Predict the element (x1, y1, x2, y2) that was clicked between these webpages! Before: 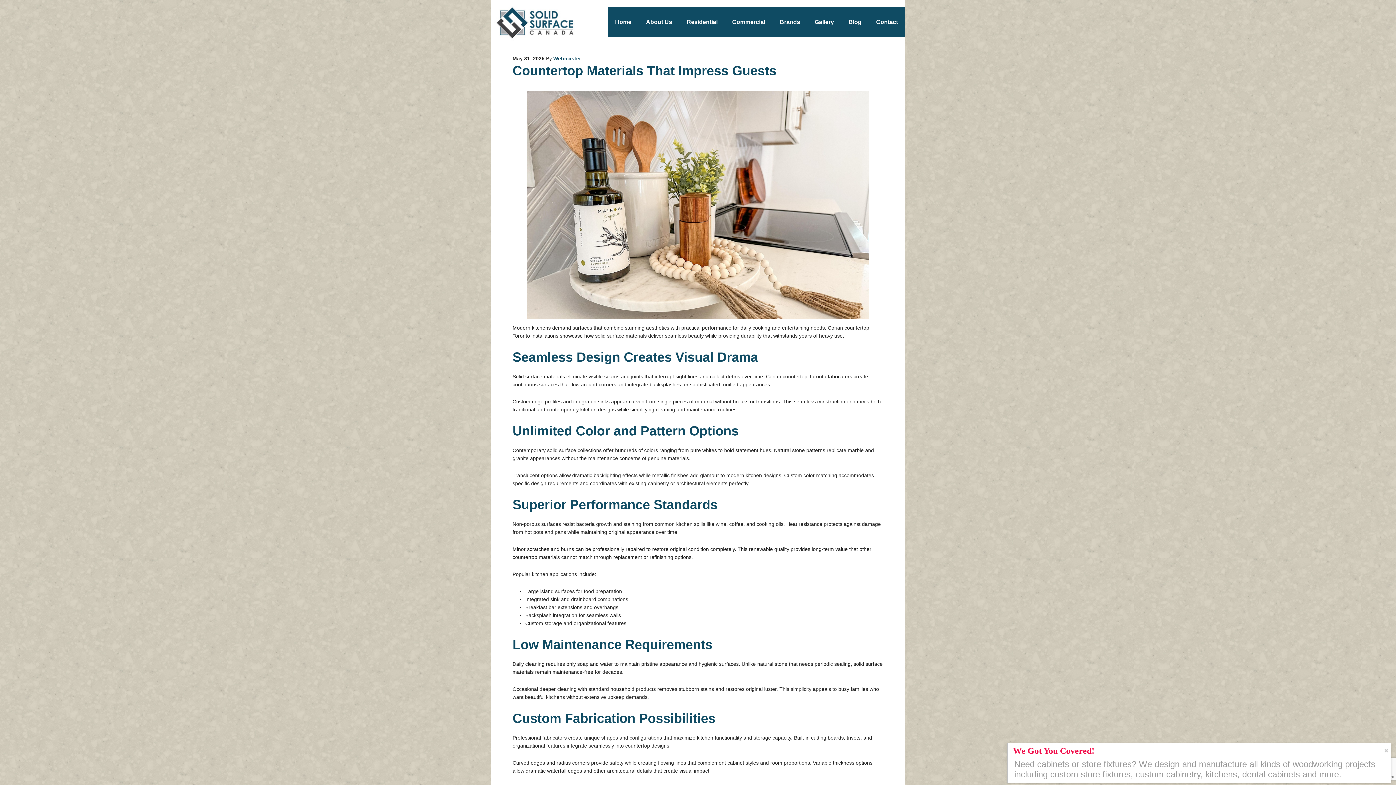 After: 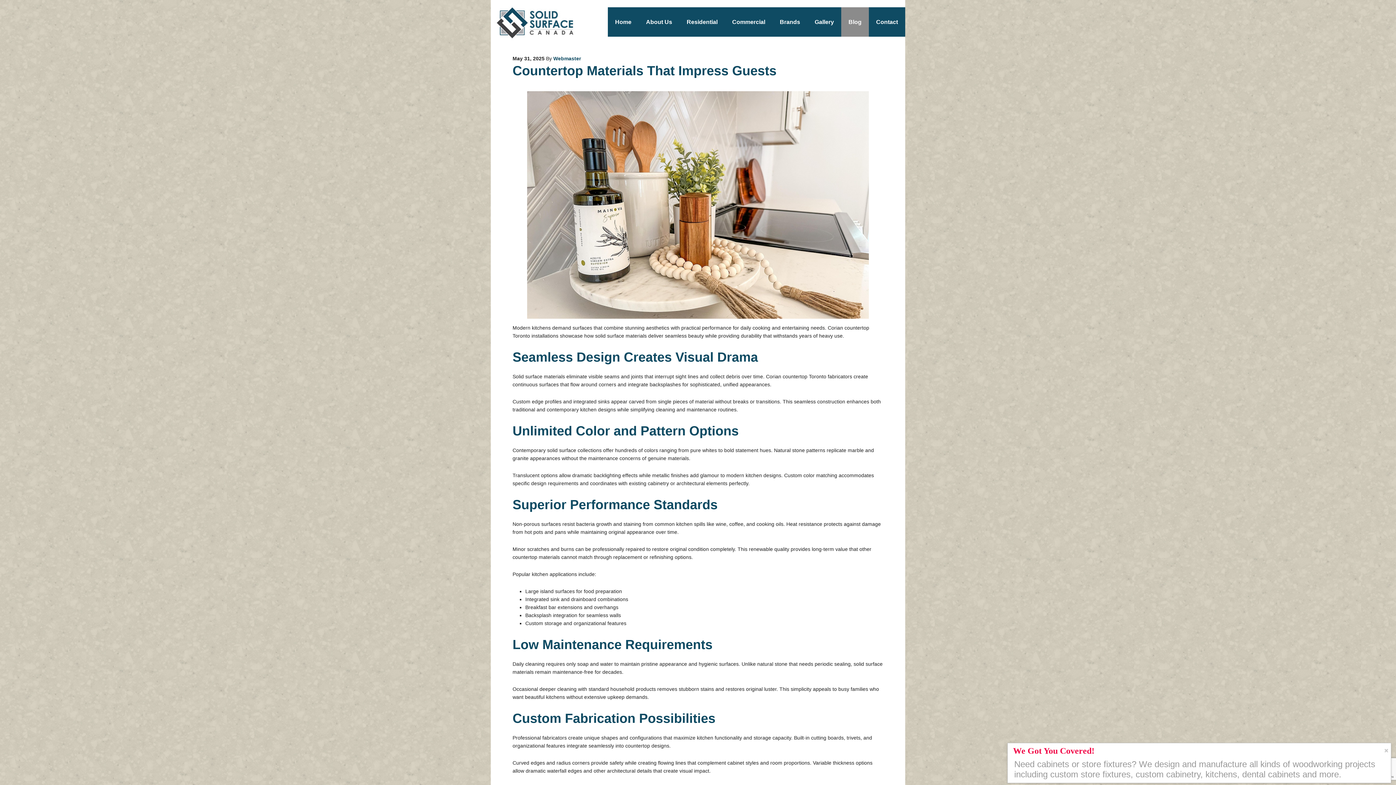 Action: bbox: (841, 7, 869, 36) label: Blog